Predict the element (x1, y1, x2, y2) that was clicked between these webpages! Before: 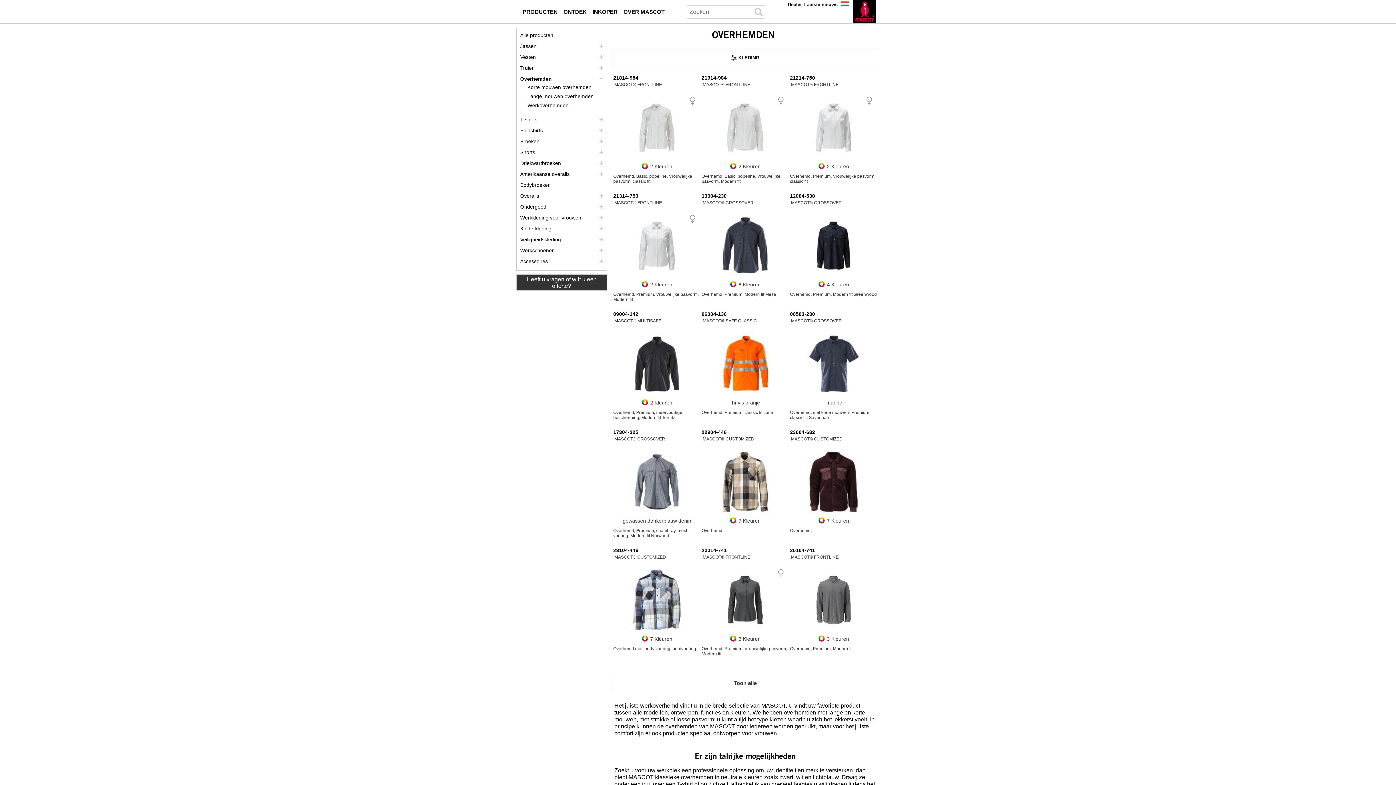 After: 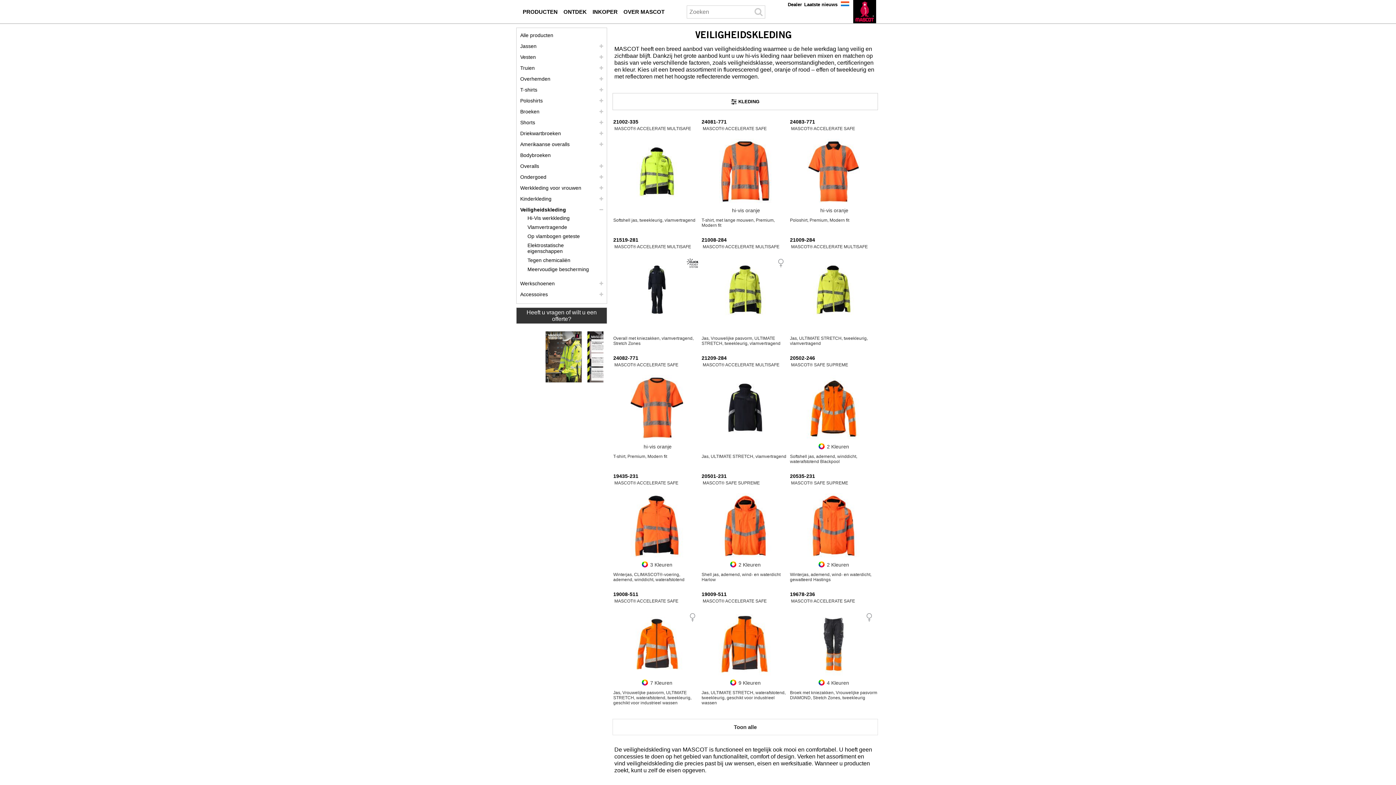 Action: bbox: (520, 236, 561, 242) label: veiligheidskleding